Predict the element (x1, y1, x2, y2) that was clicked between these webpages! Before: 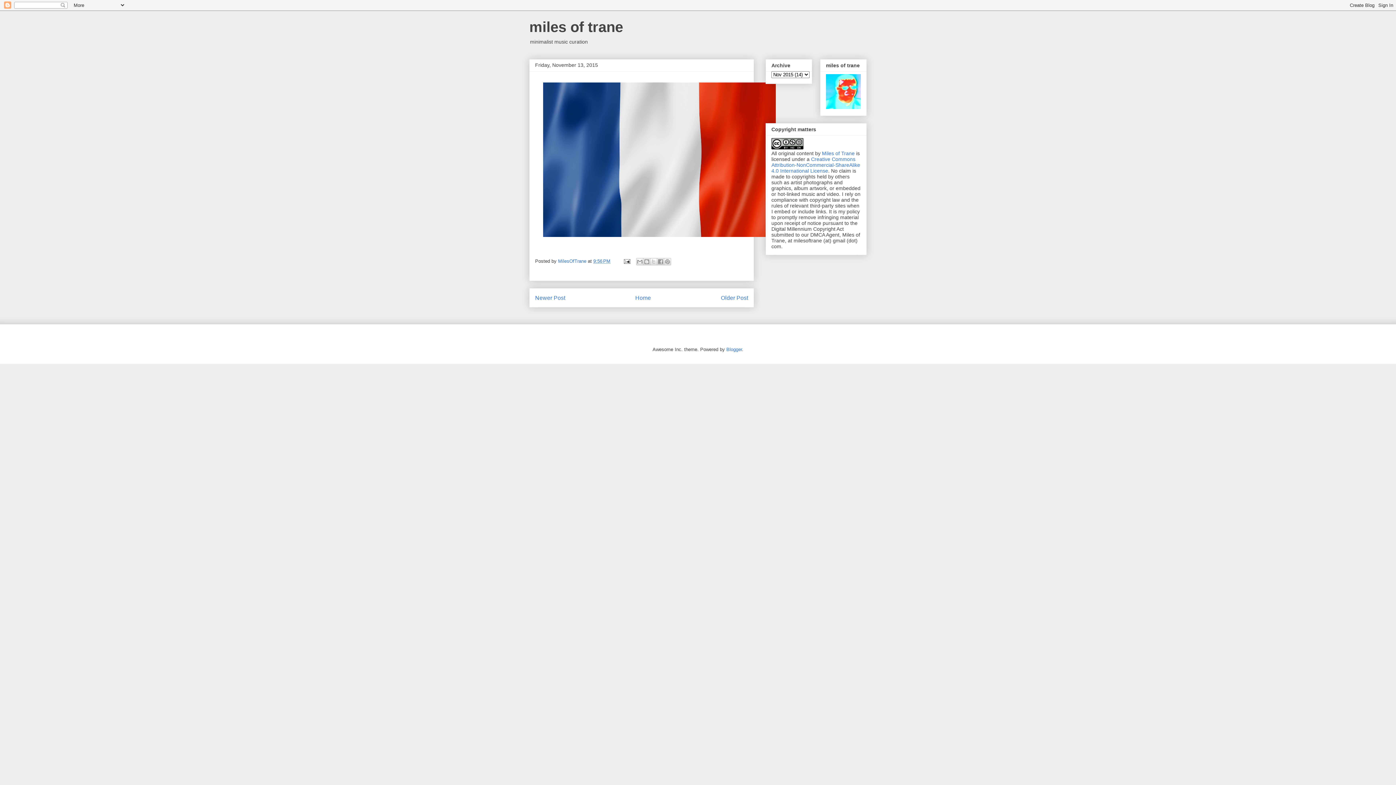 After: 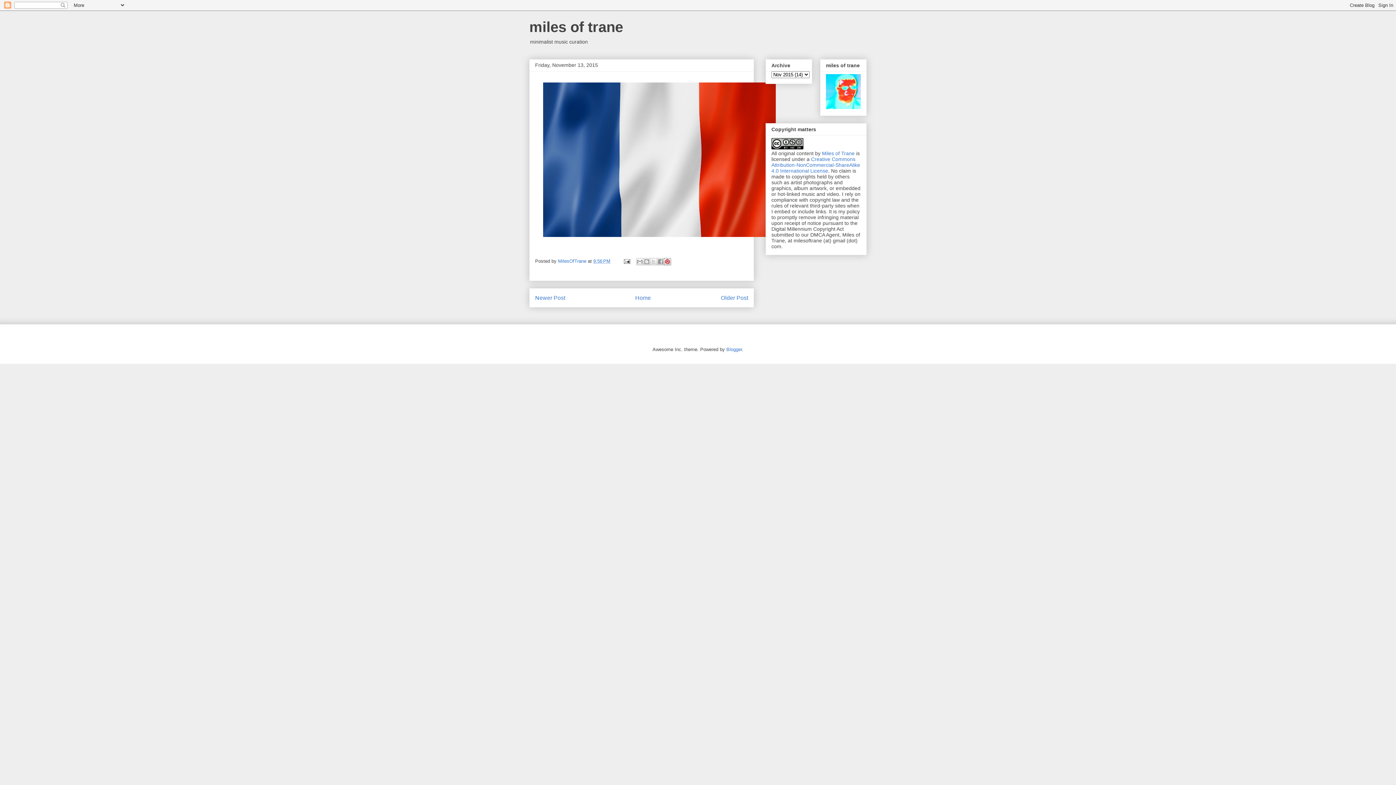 Action: label: Share to Pinterest bbox: (663, 258, 671, 265)